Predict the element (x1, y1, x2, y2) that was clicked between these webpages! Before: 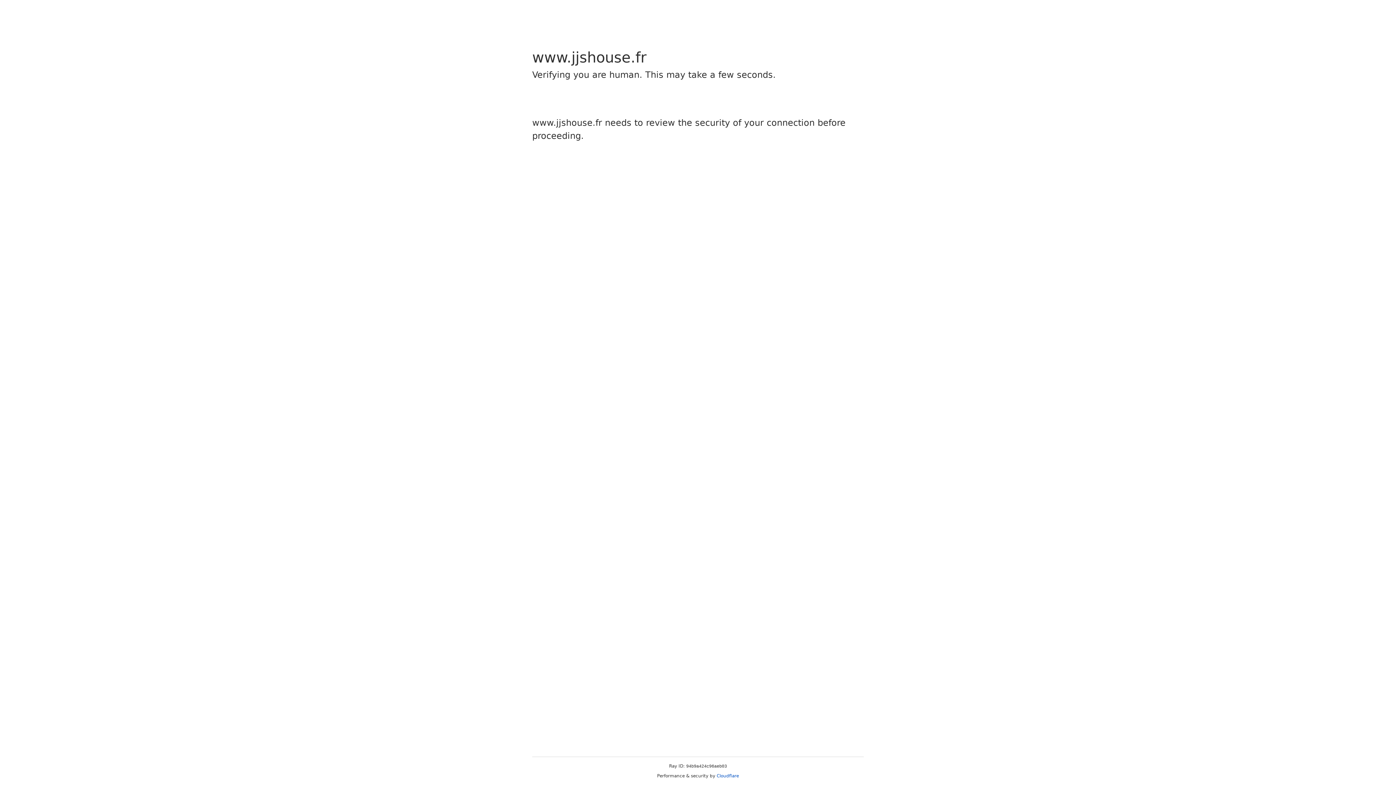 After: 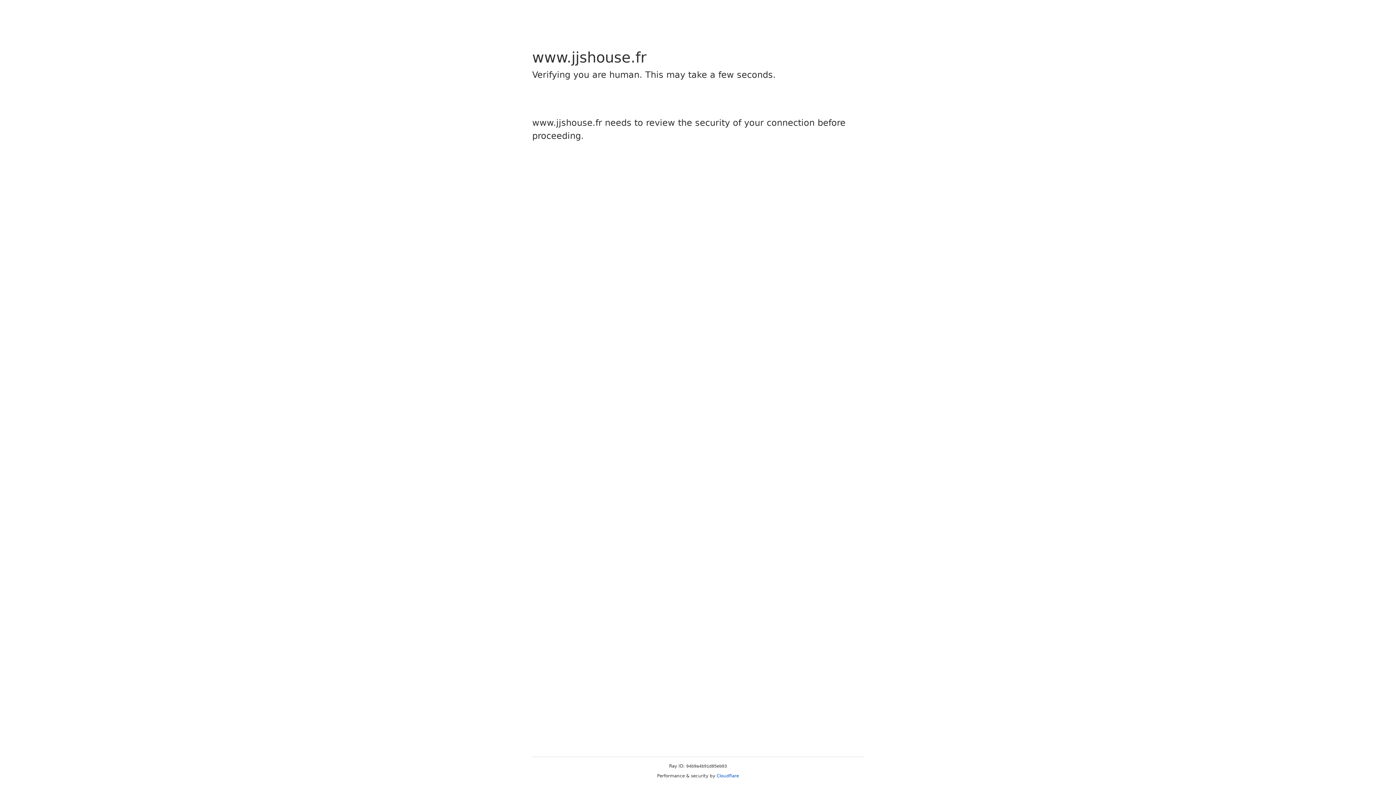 Action: bbox: (716, 773, 739, 778) label: Cloudflare